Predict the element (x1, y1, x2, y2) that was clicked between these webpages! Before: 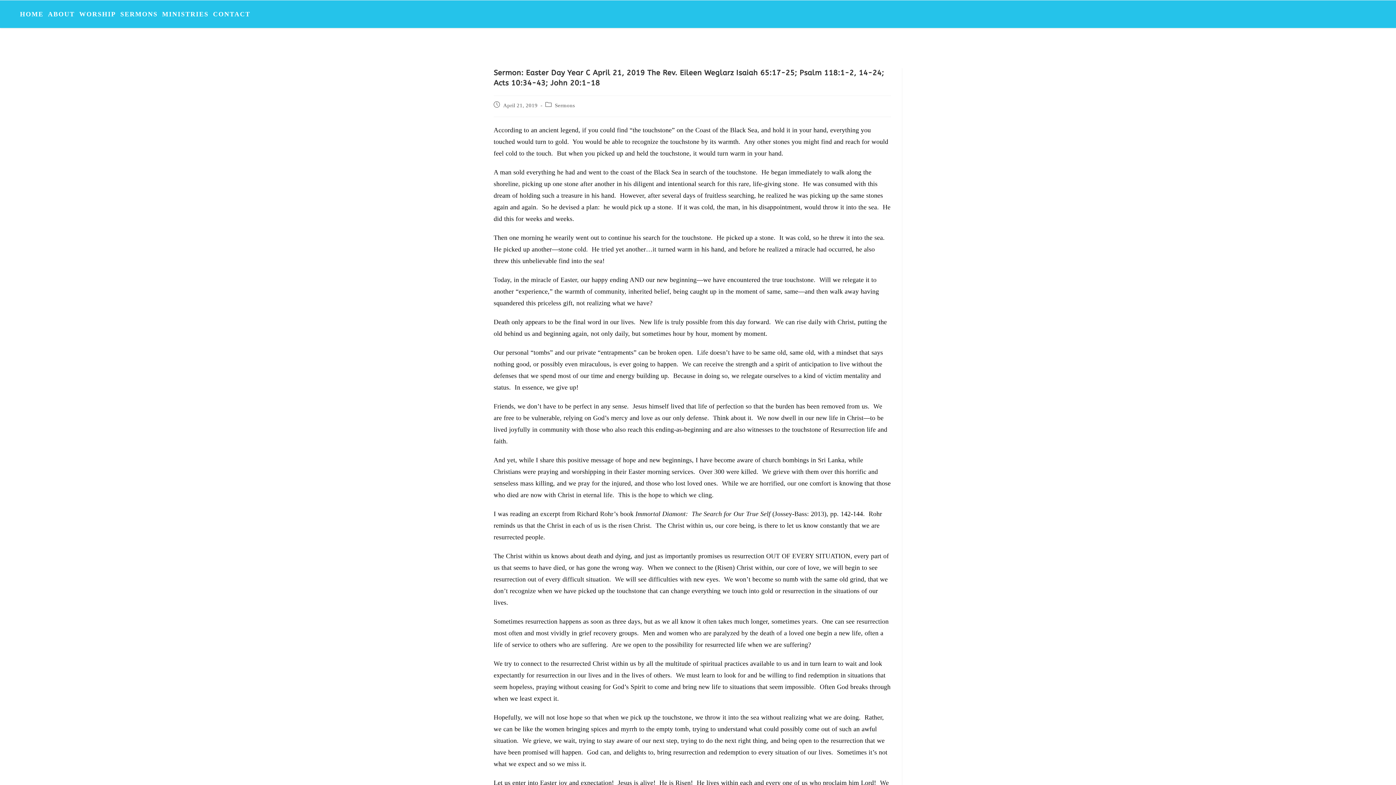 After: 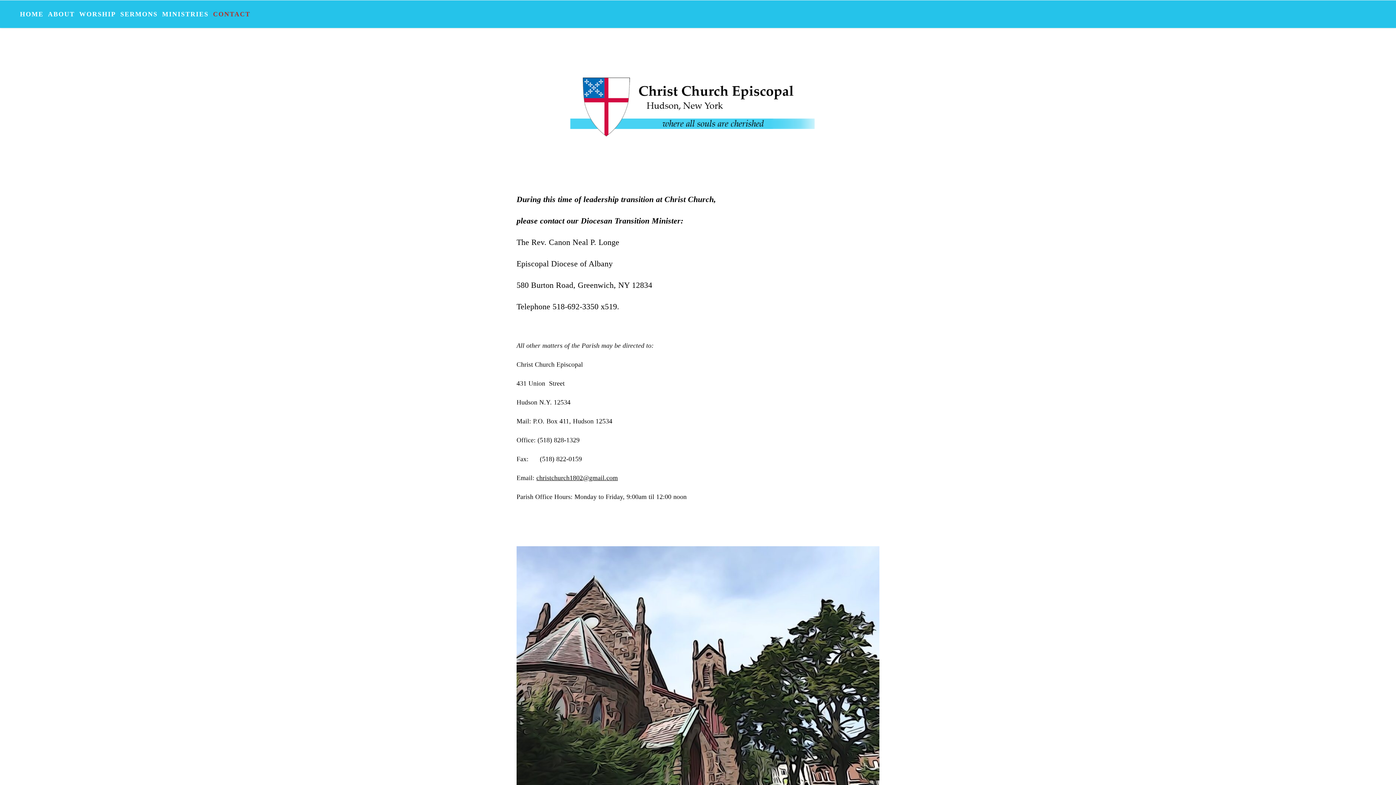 Action: label: CONTACT bbox: (210, 0, 252, 28)